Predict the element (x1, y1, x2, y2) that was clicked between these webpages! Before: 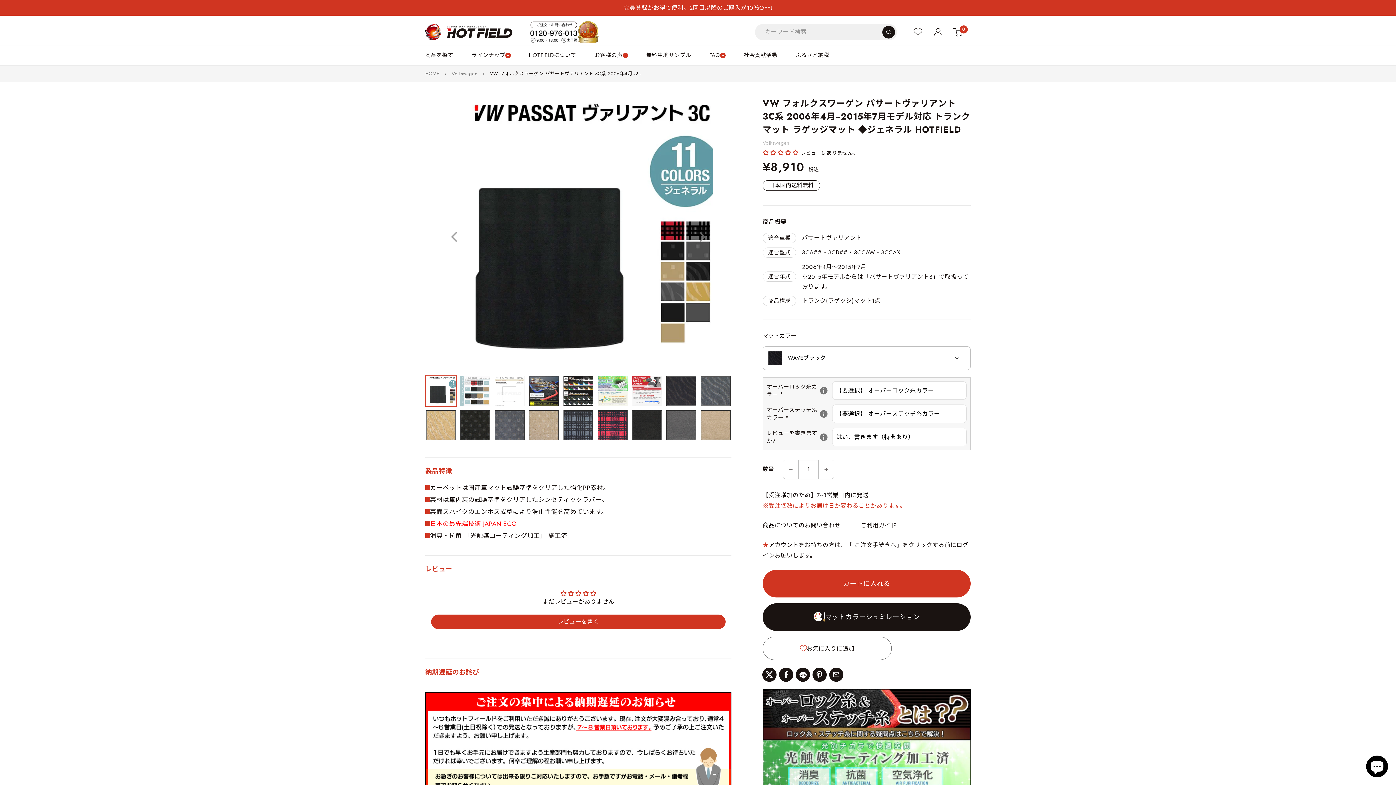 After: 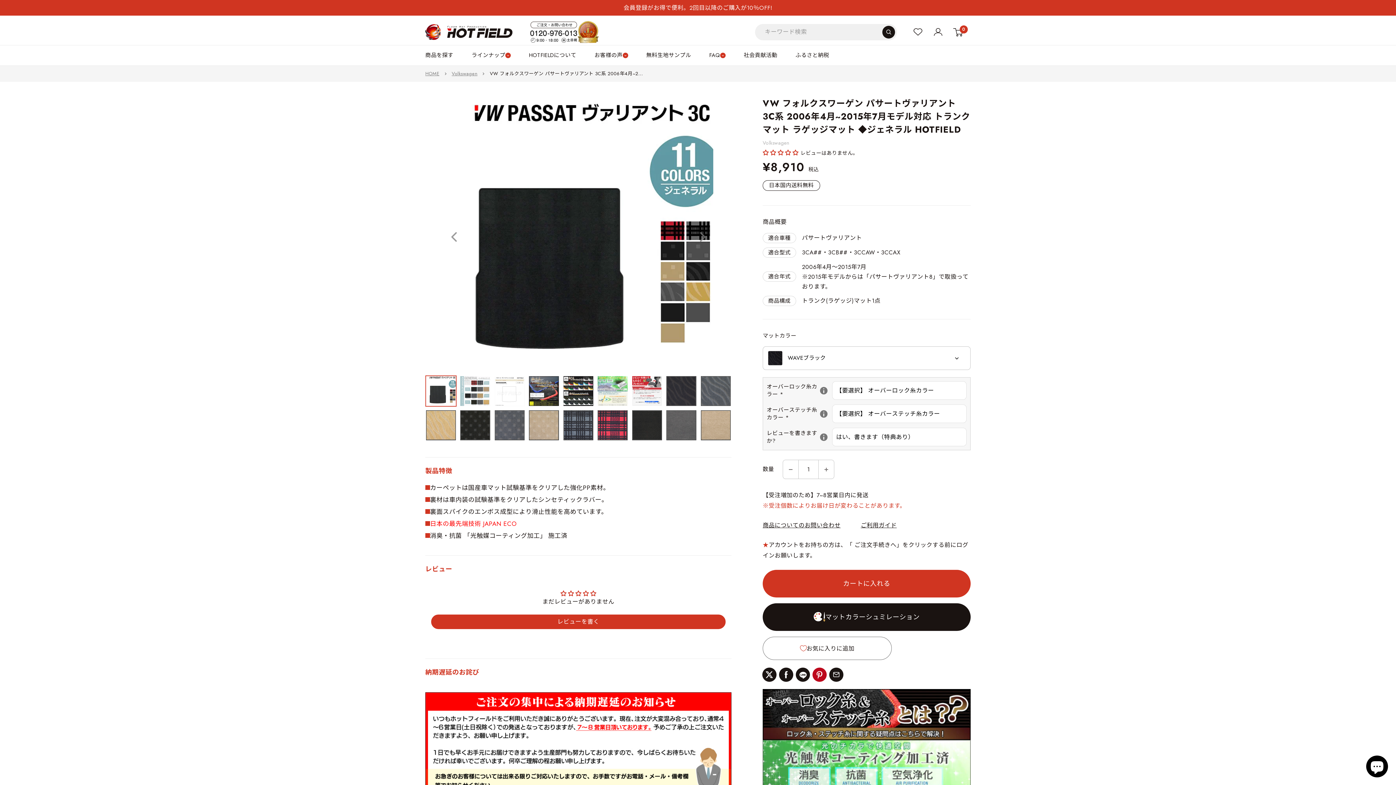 Action: bbox: (812, 667, 826, 682) label: Pinterestでピン